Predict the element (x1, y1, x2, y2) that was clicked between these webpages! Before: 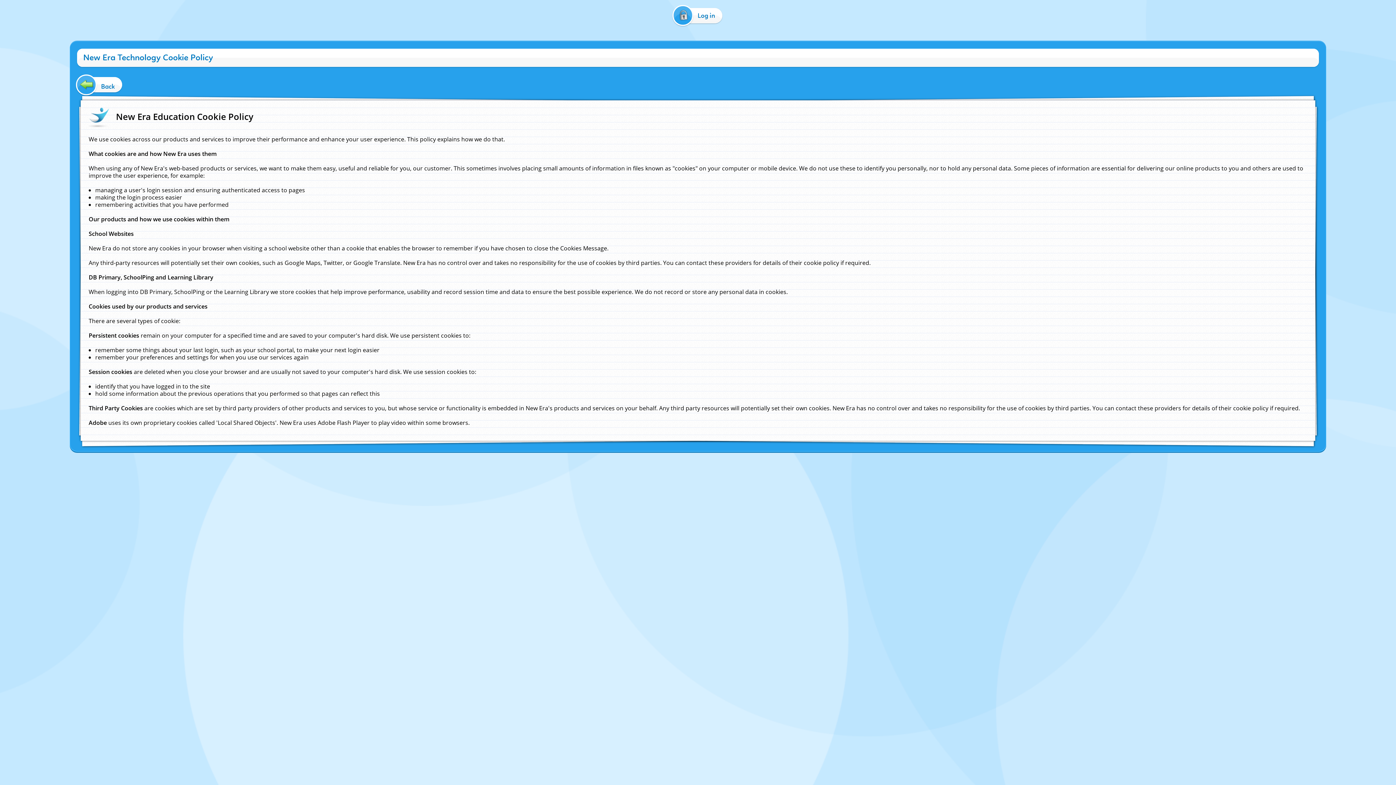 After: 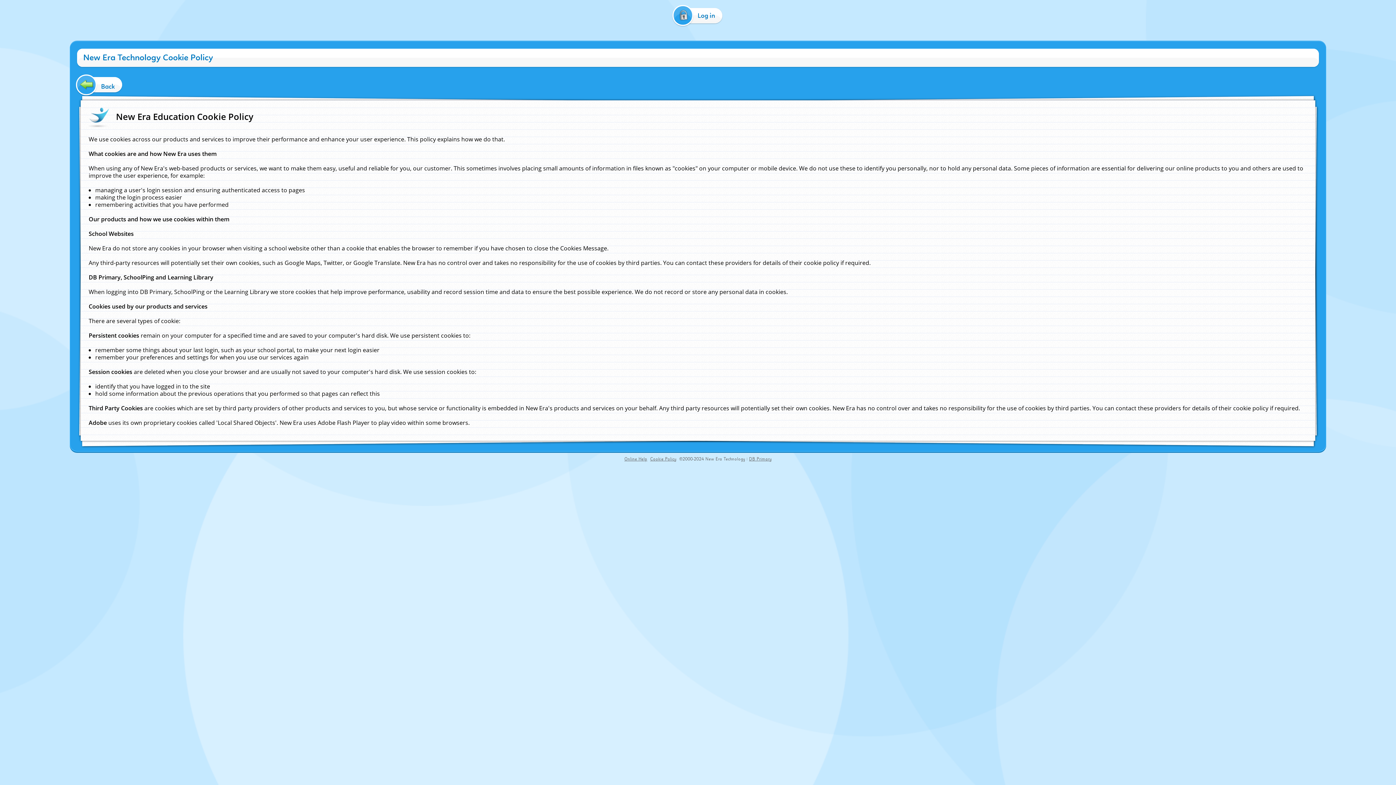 Action: bbox: (705, 456, 745, 462) label: New Era Technology